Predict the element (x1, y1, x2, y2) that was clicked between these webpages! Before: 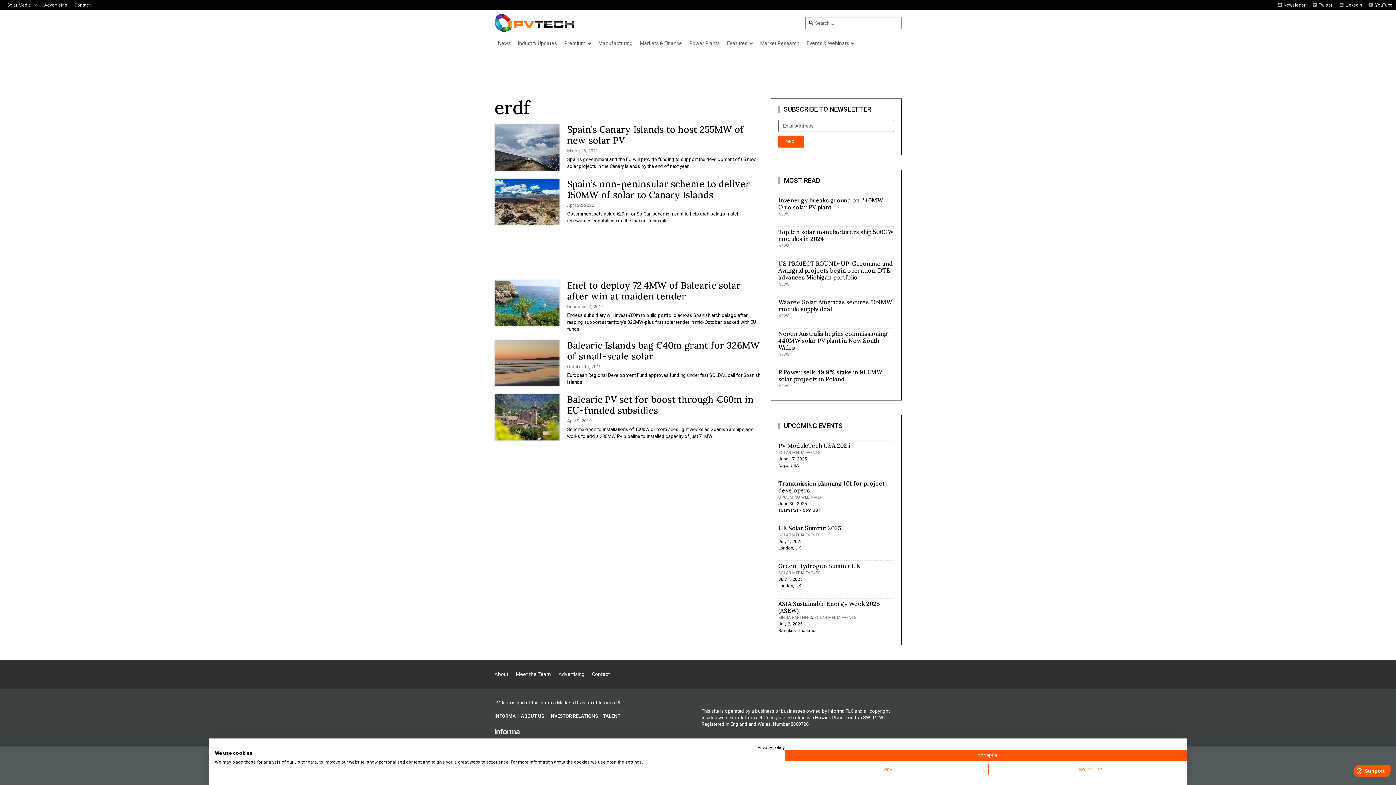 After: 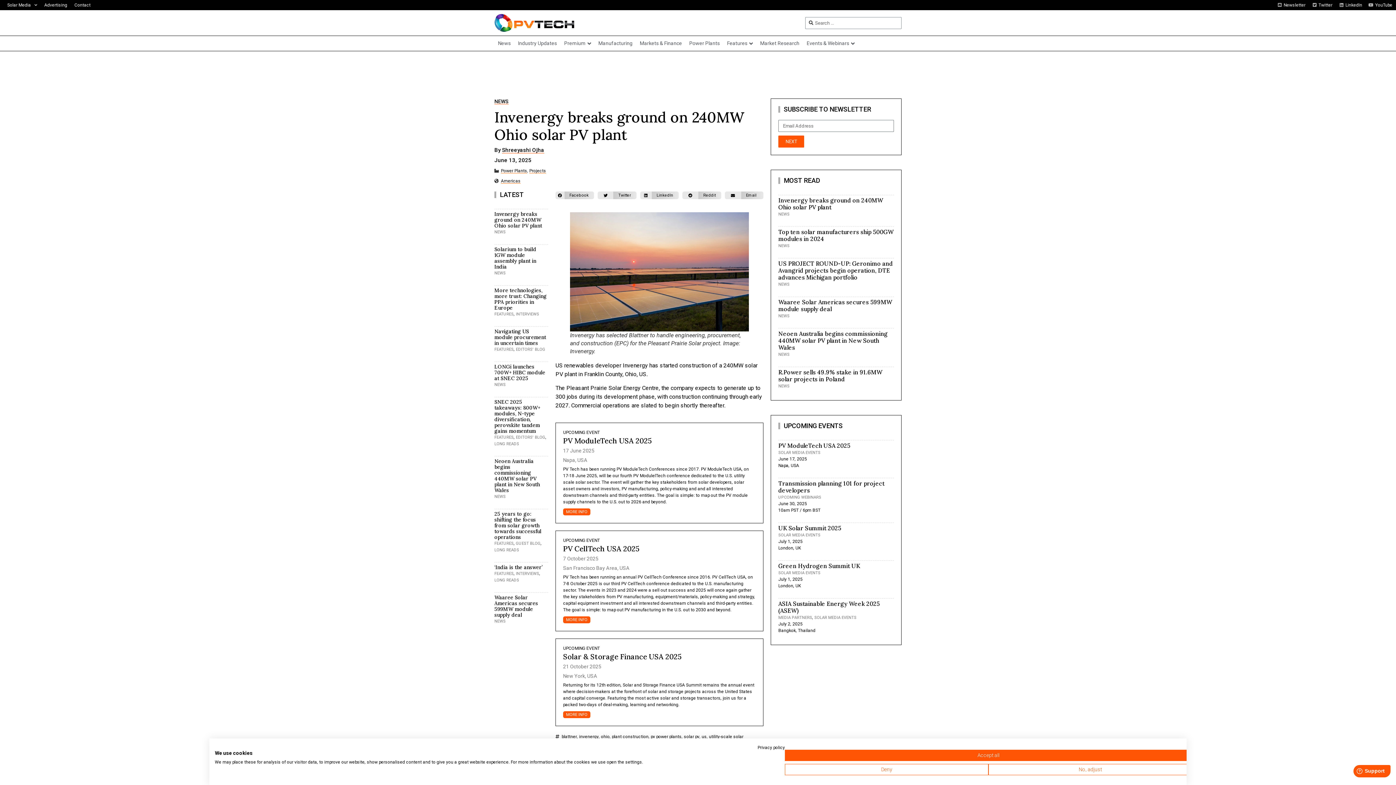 Action: bbox: (778, 196, 883, 211) label: Invenergy breaks ground on 240MW Ohio solar PV plant